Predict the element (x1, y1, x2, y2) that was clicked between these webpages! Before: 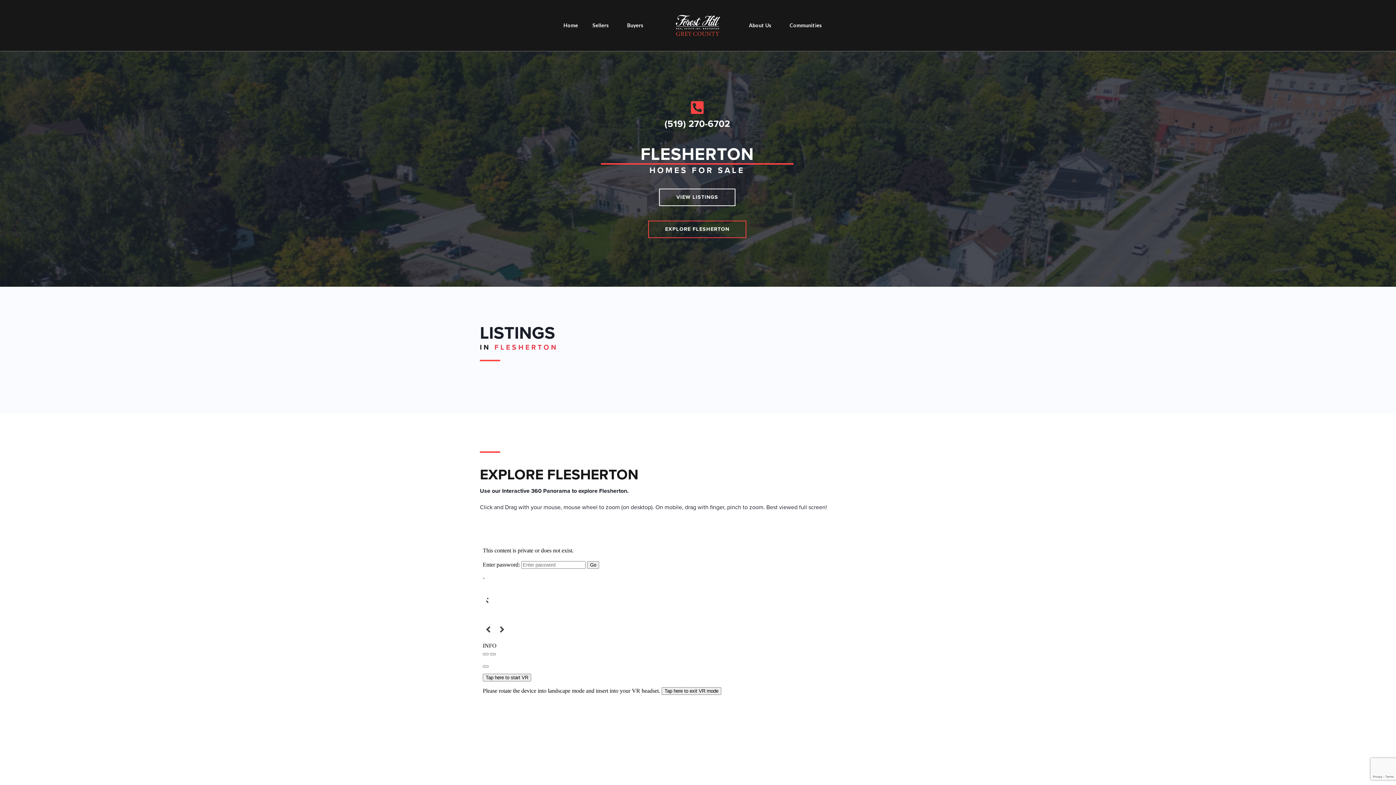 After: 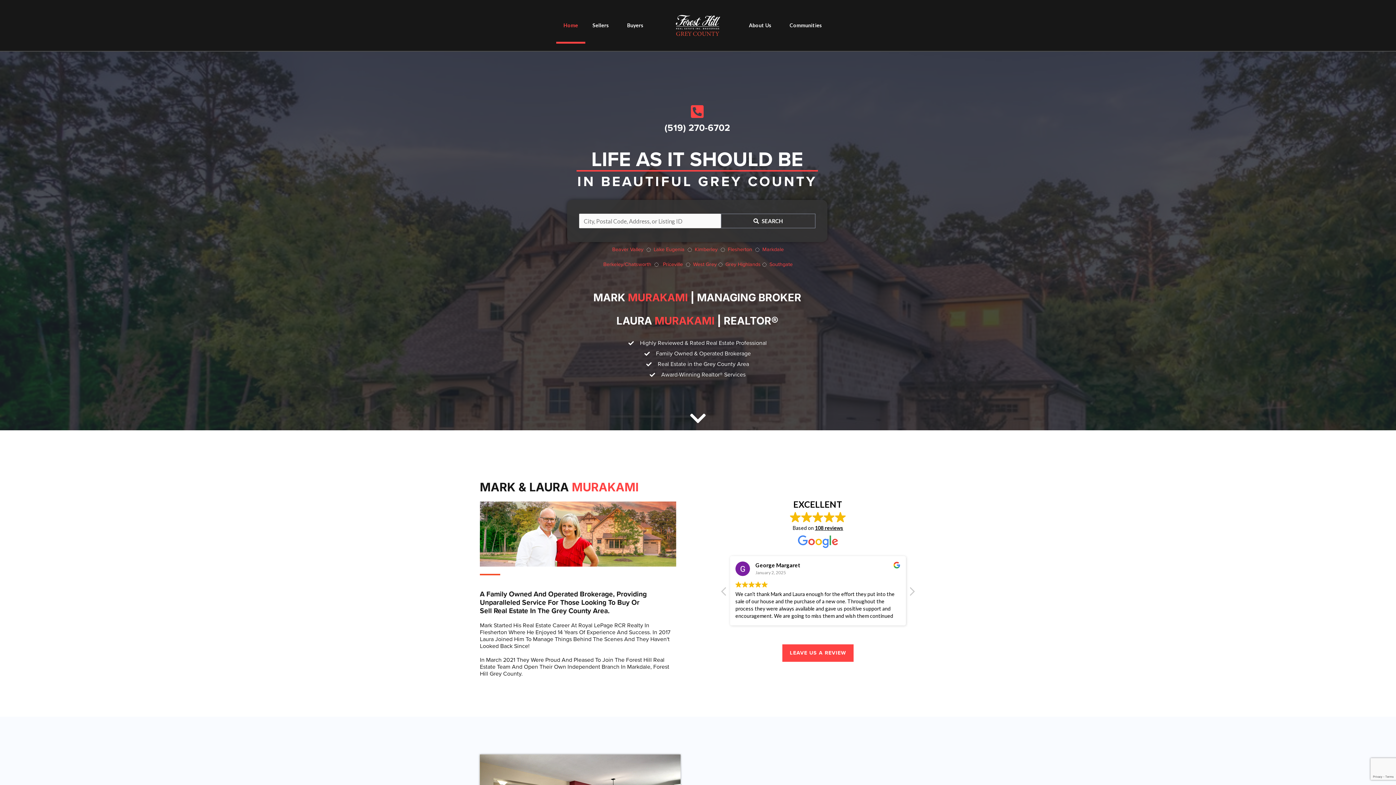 Action: bbox: (658, 11, 738, 39)